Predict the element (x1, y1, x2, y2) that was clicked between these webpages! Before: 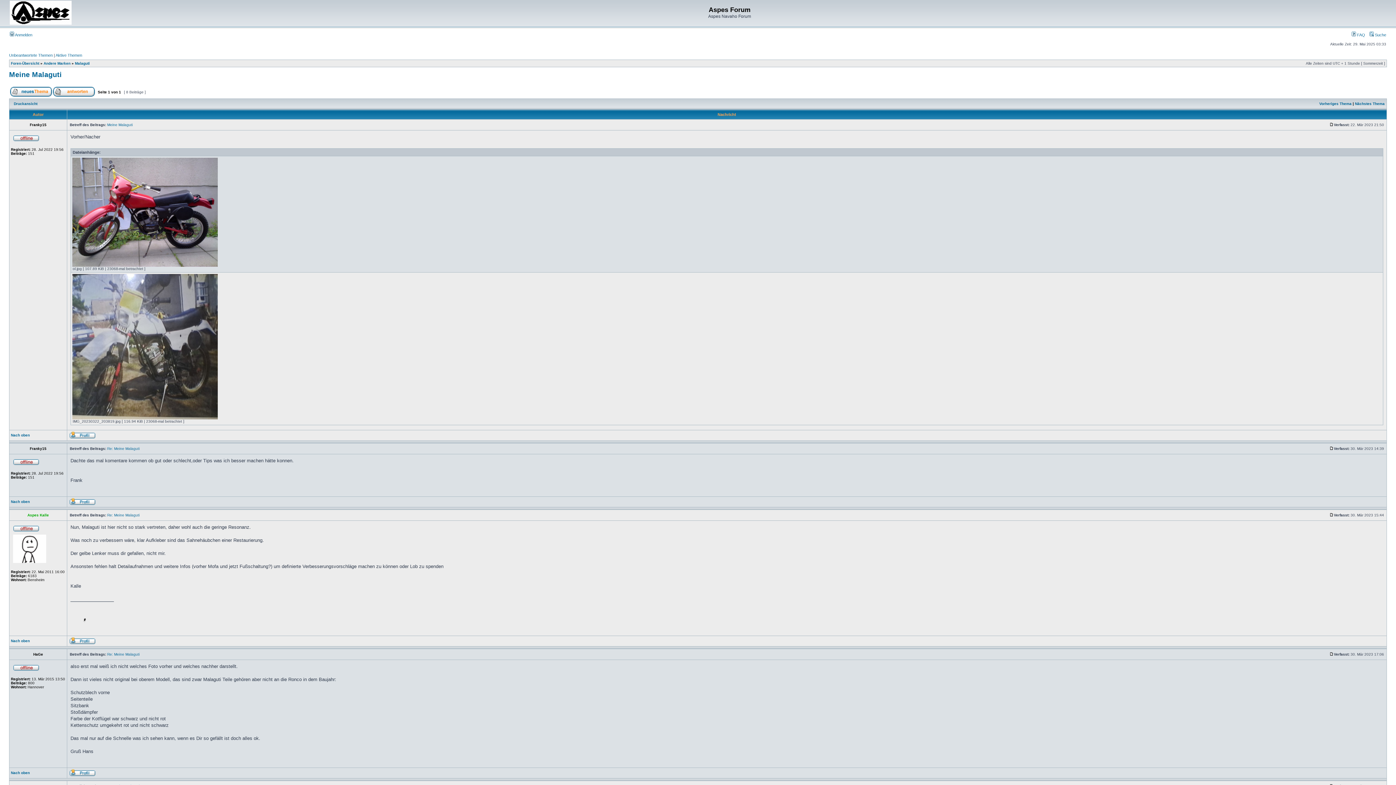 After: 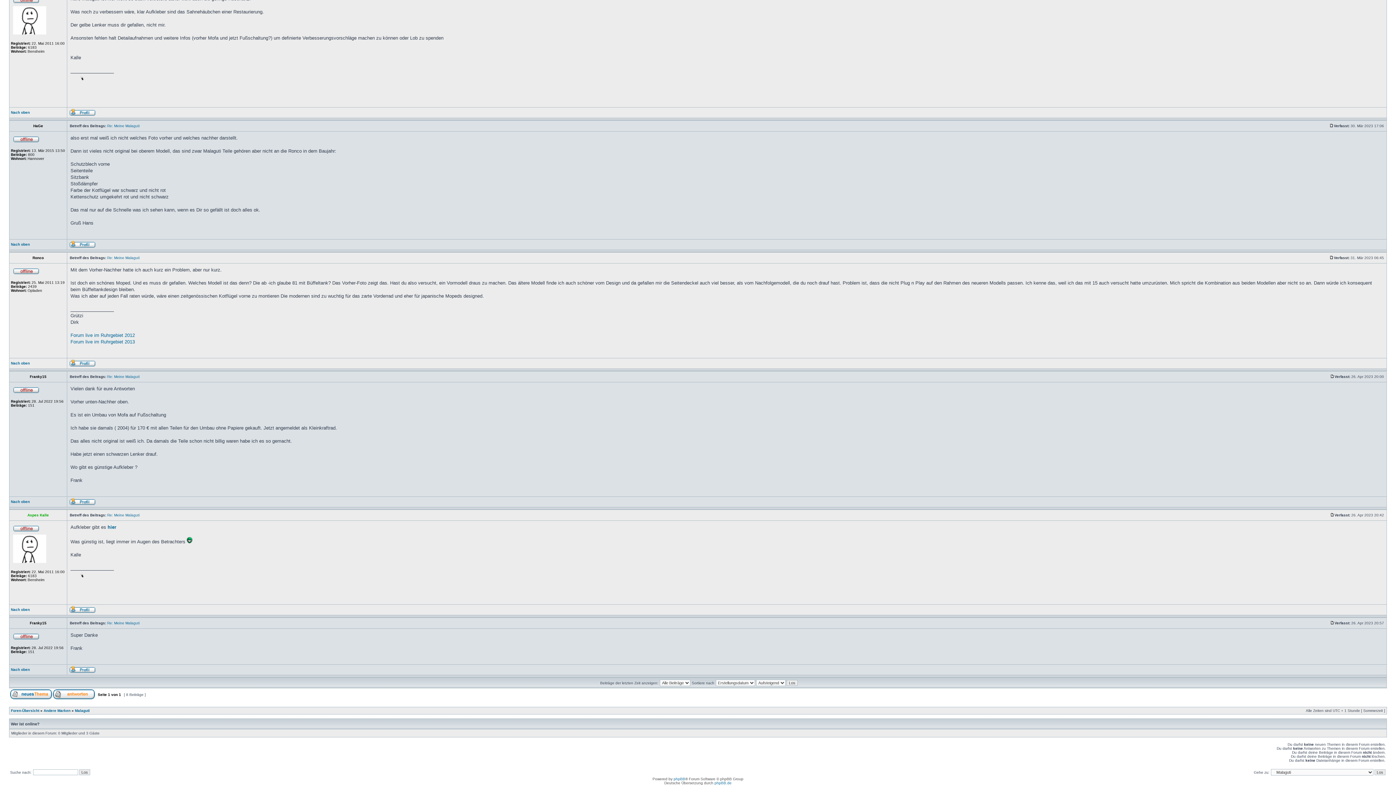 Action: bbox: (107, 652, 139, 656) label: Re: Meine Malaguti